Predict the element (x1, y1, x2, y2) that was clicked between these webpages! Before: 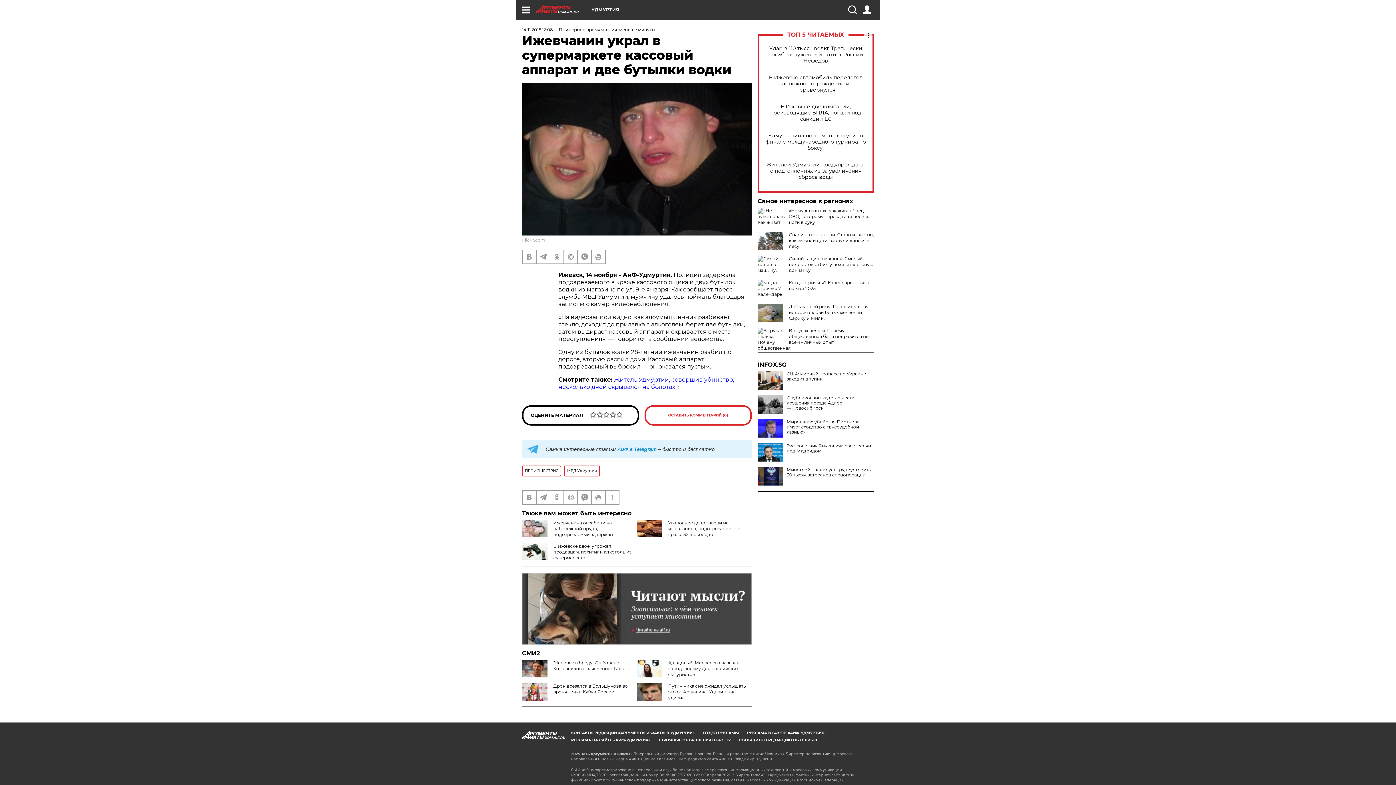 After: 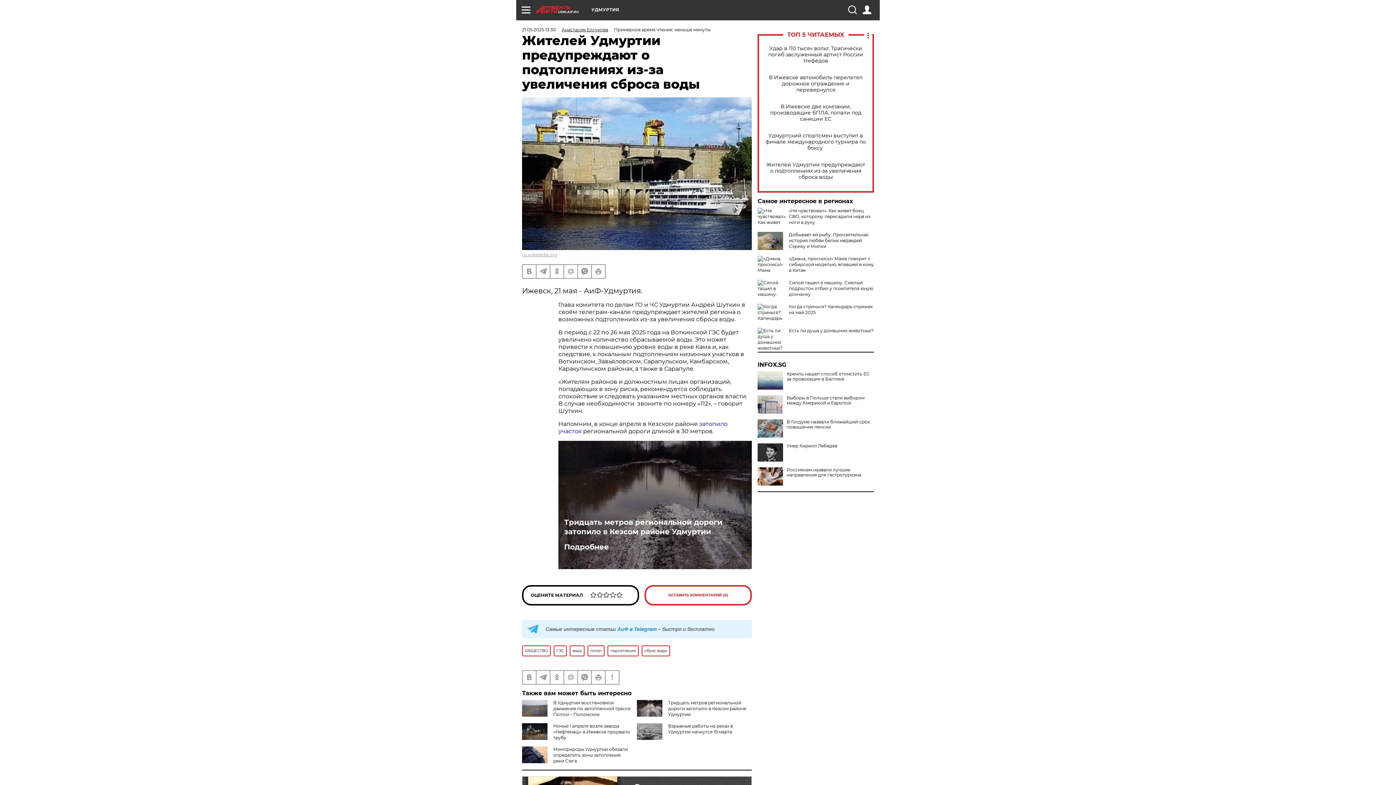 Action: bbox: (765, 161, 866, 180) label: Жителей Удмуртии предупреждают о подтоплениях из-за увеличения сброса воды